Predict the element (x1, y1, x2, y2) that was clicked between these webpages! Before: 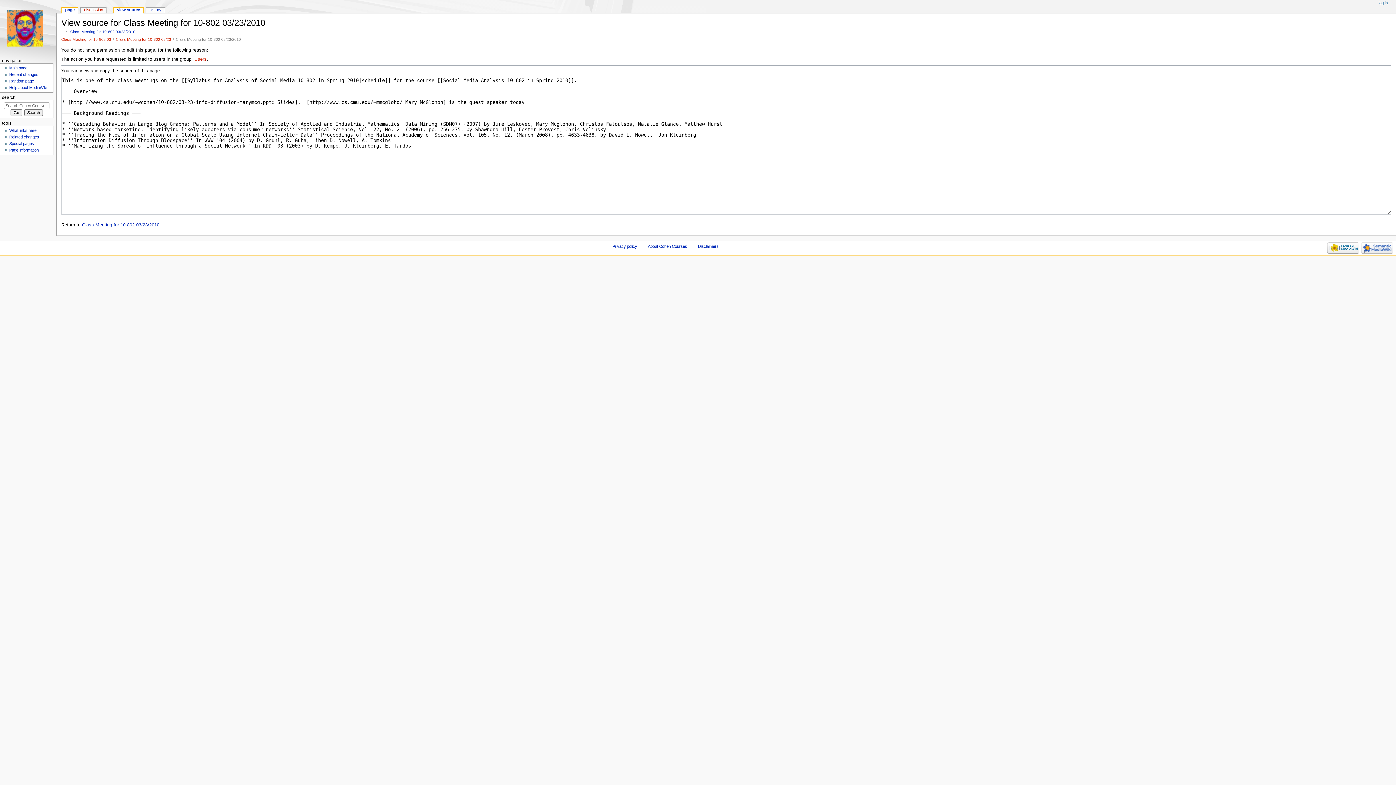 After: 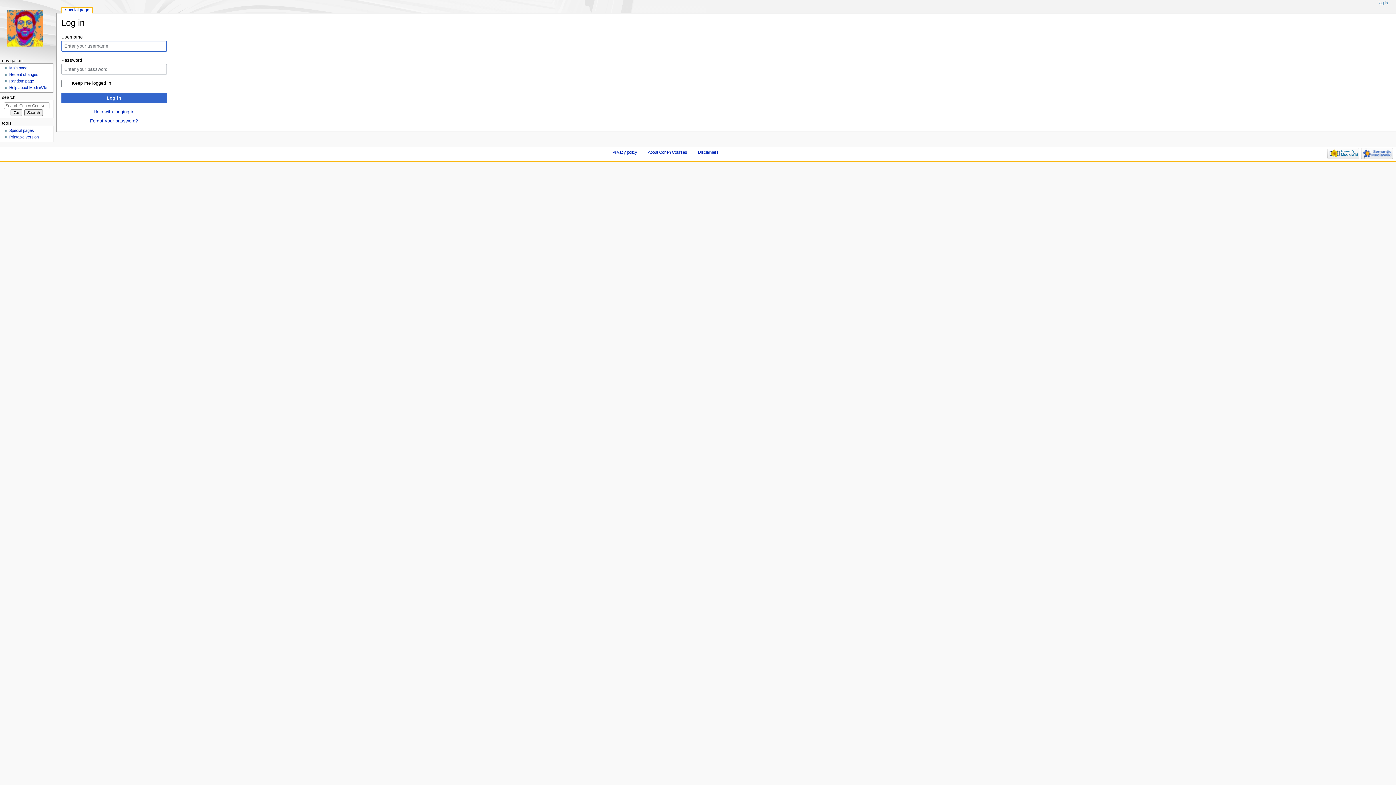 Action: label: log in bbox: (1378, 0, 1388, 5)